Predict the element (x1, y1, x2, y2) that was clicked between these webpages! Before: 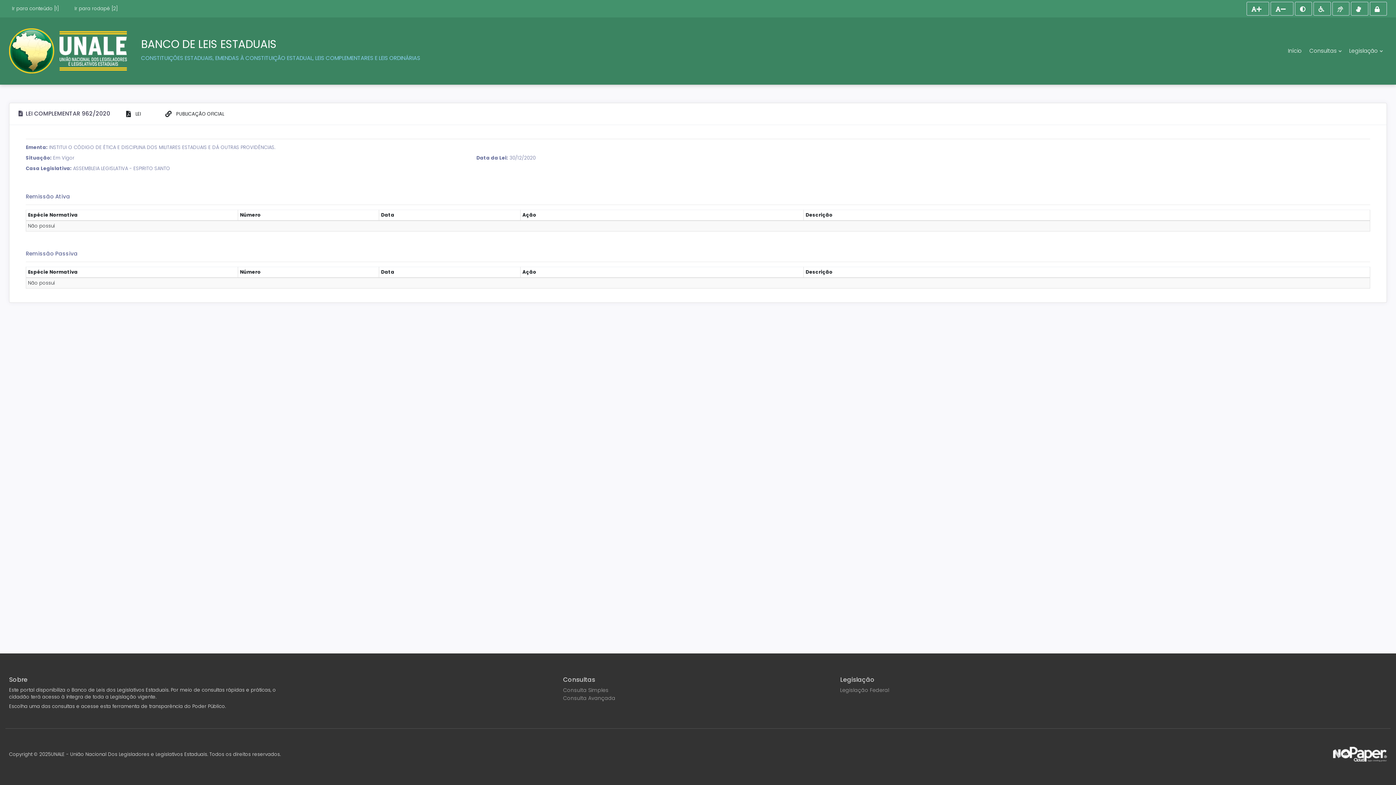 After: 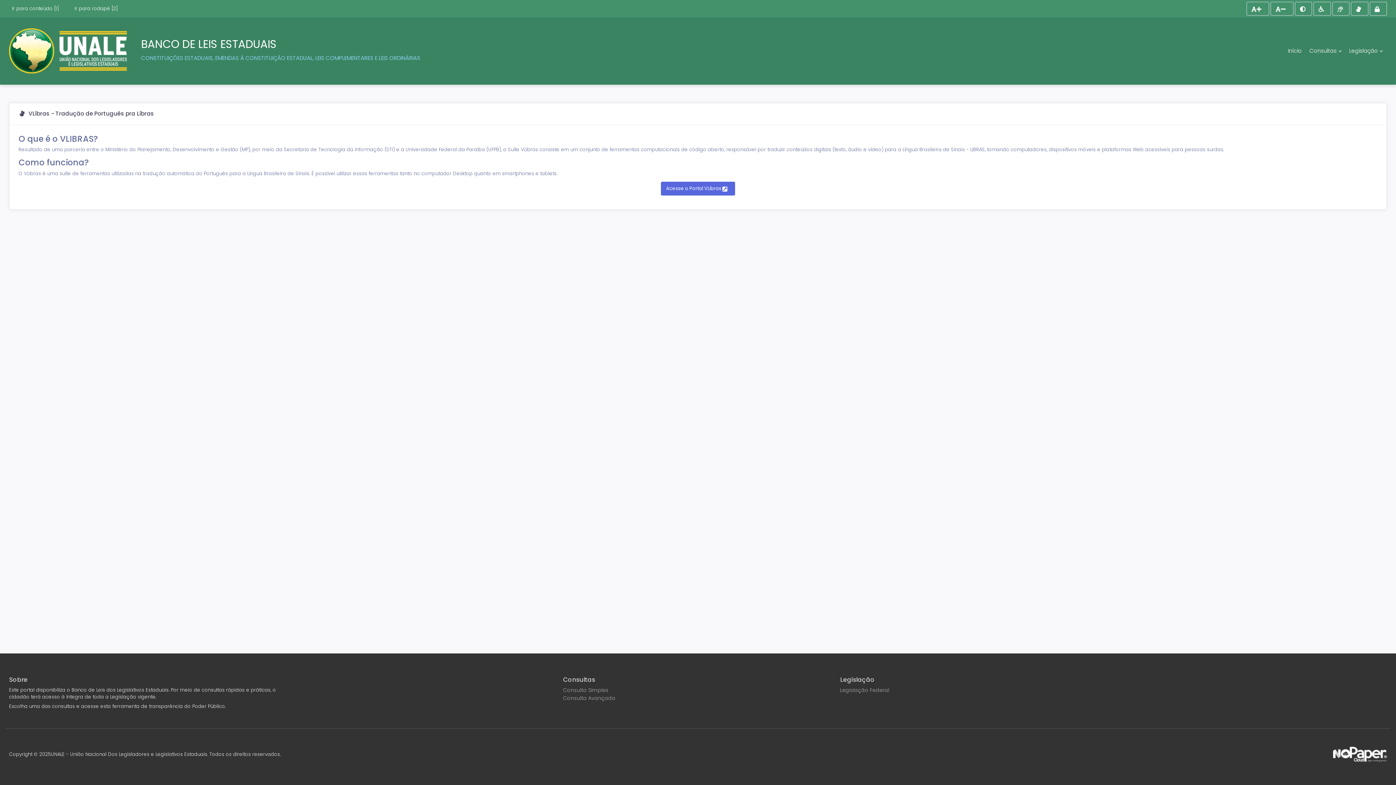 Action: label: Acessar página sobre VLibras - Tradutor de Libras bbox: (1351, 1, 1368, 15)